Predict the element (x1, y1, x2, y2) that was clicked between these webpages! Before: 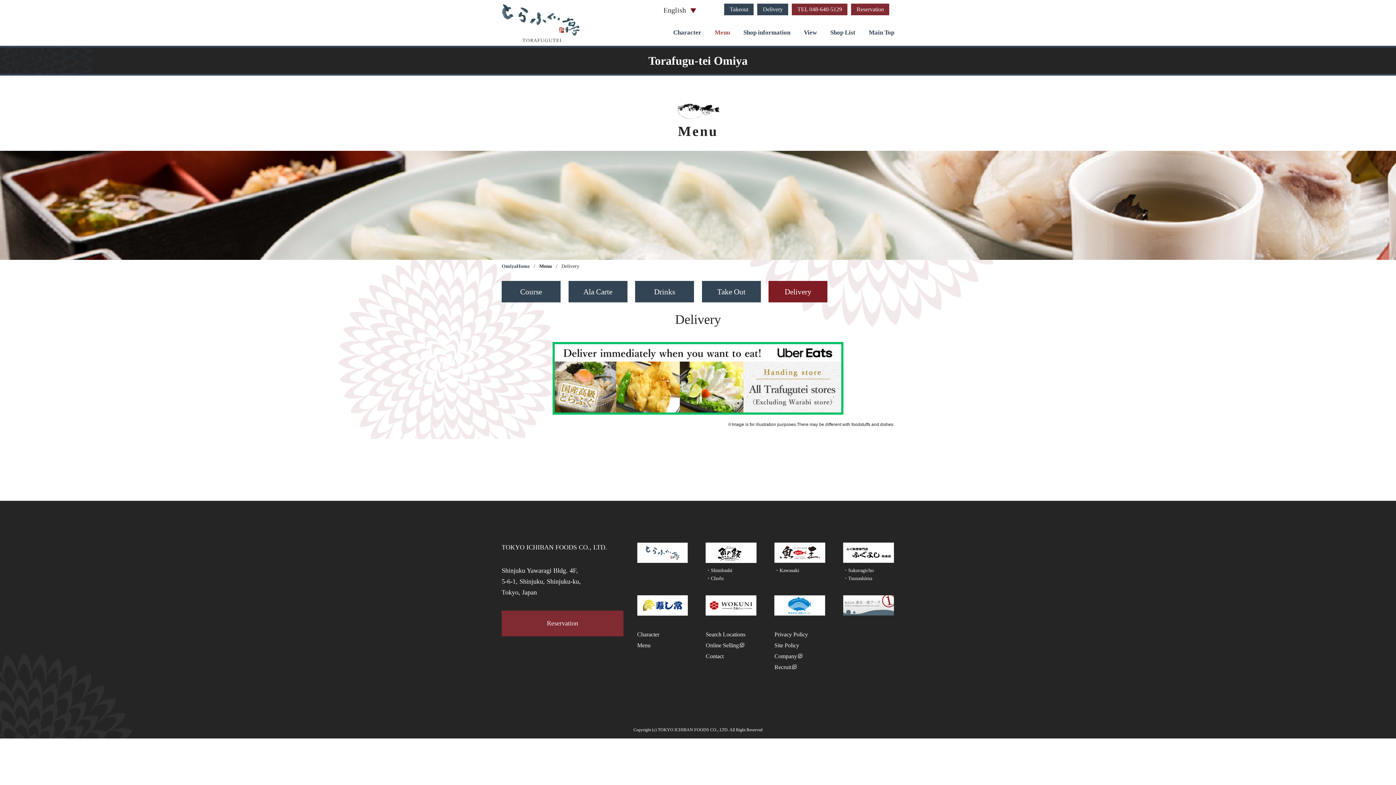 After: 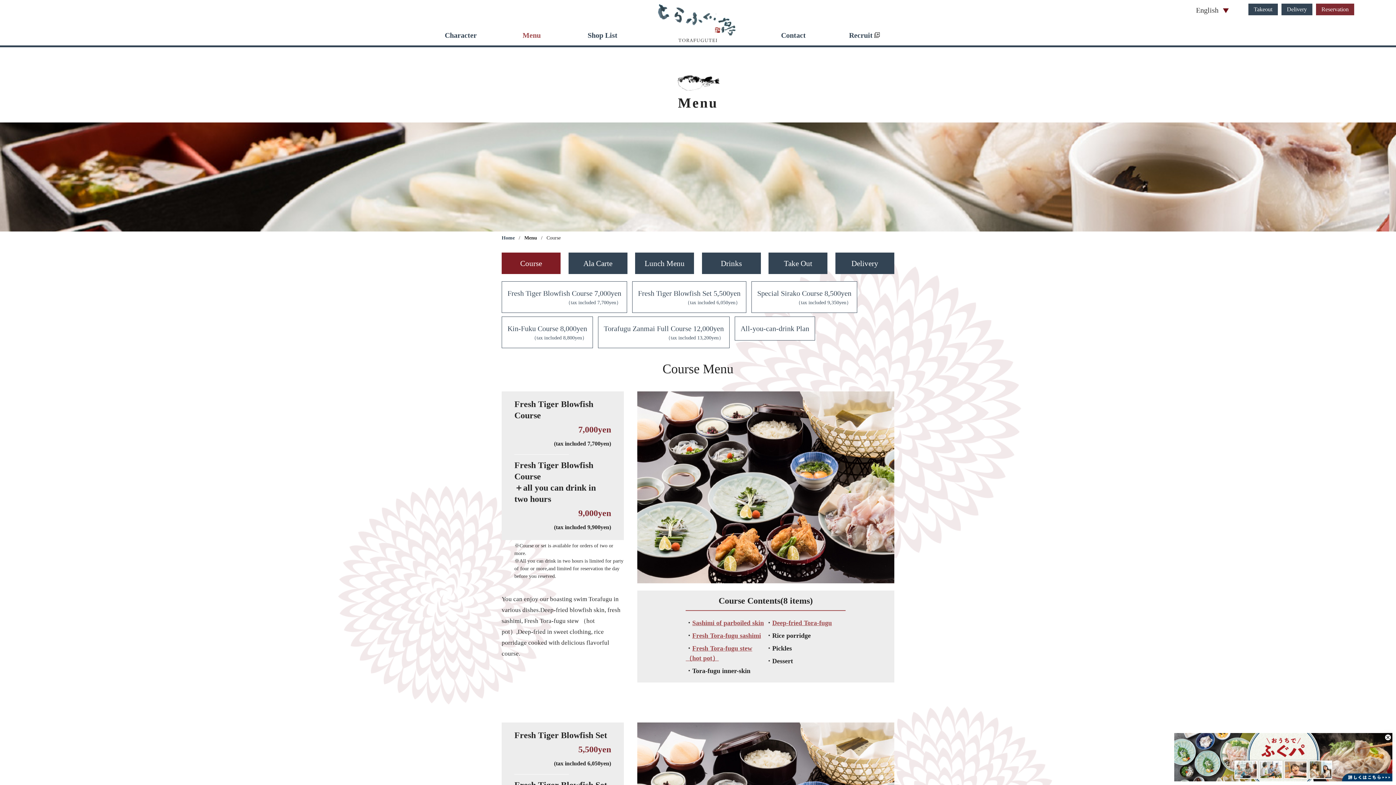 Action: bbox: (637, 642, 650, 648) label: Menu